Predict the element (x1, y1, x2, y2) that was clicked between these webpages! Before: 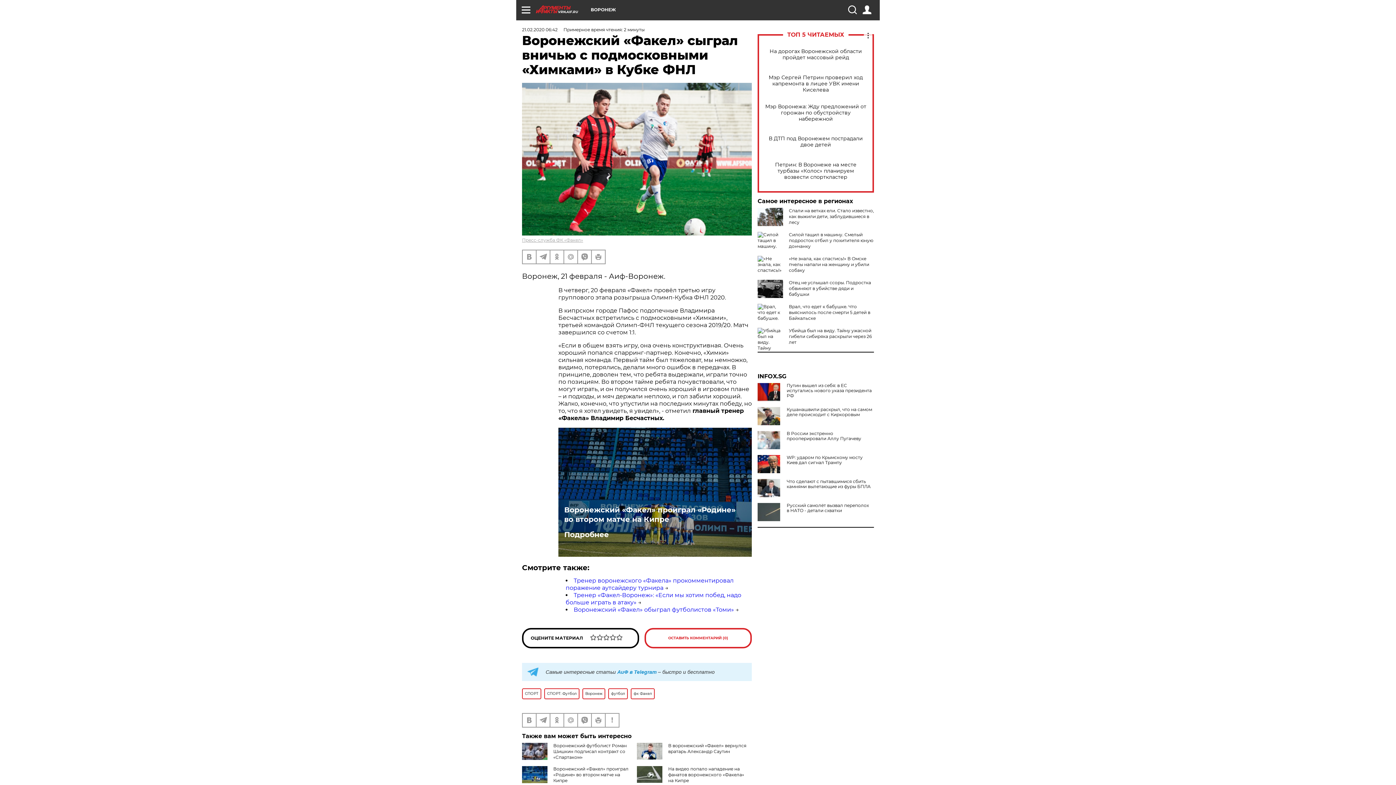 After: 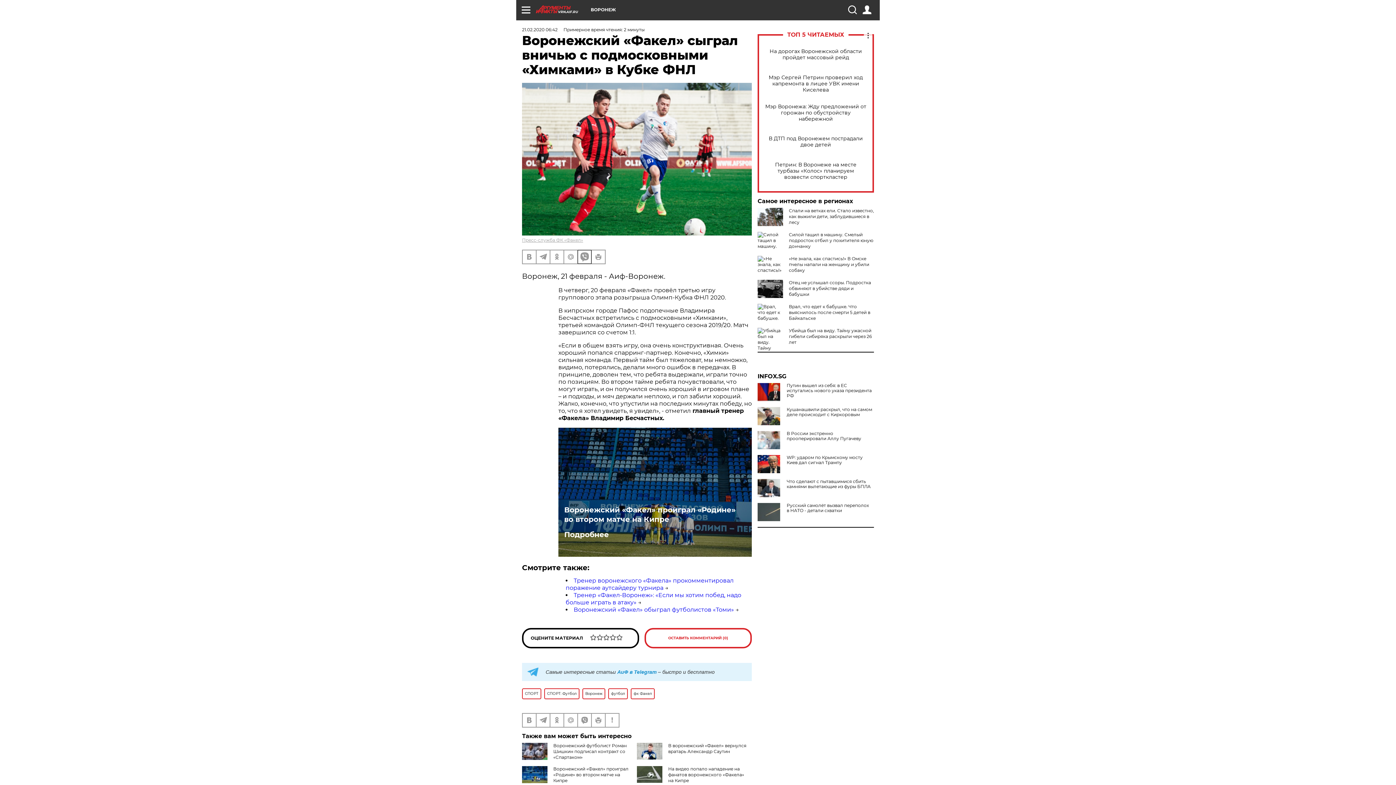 Action: bbox: (578, 250, 591, 263)